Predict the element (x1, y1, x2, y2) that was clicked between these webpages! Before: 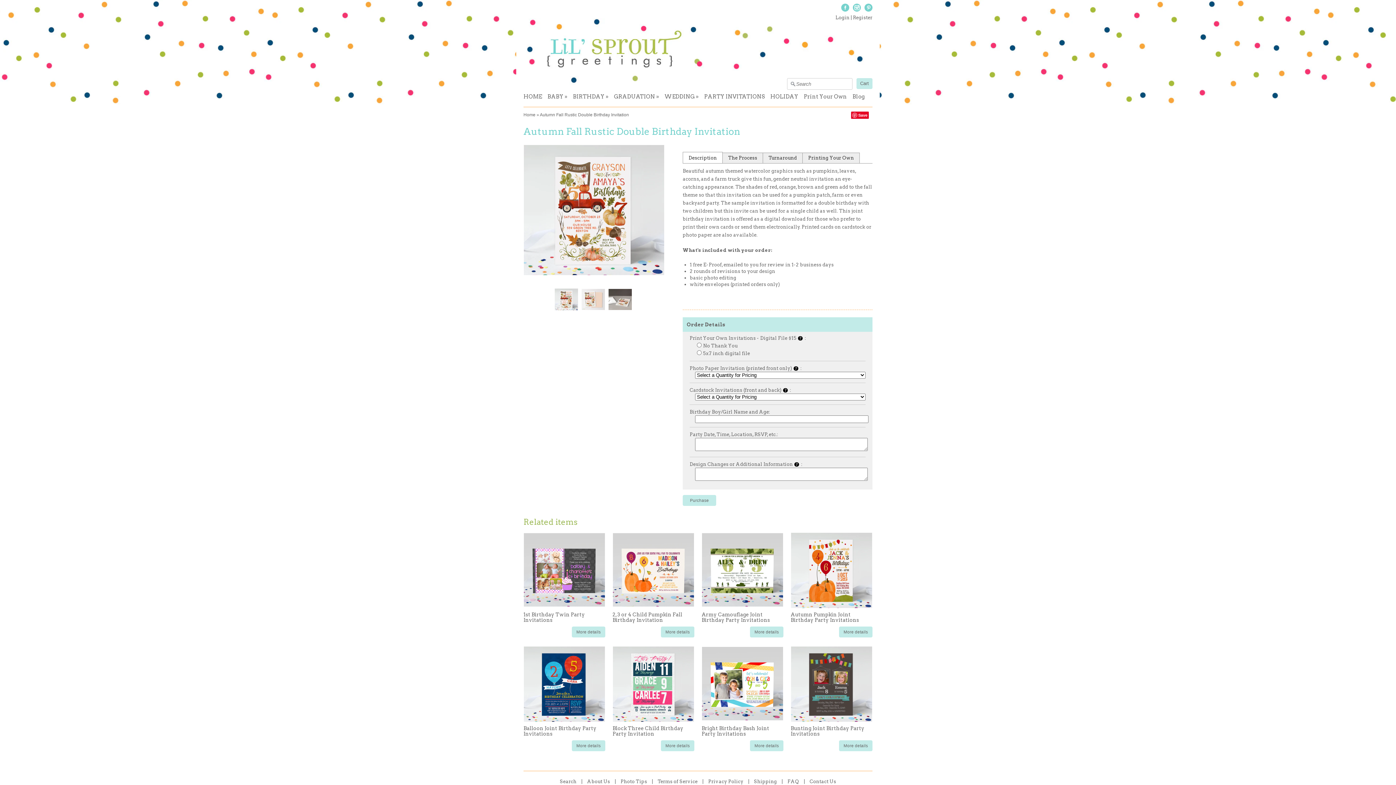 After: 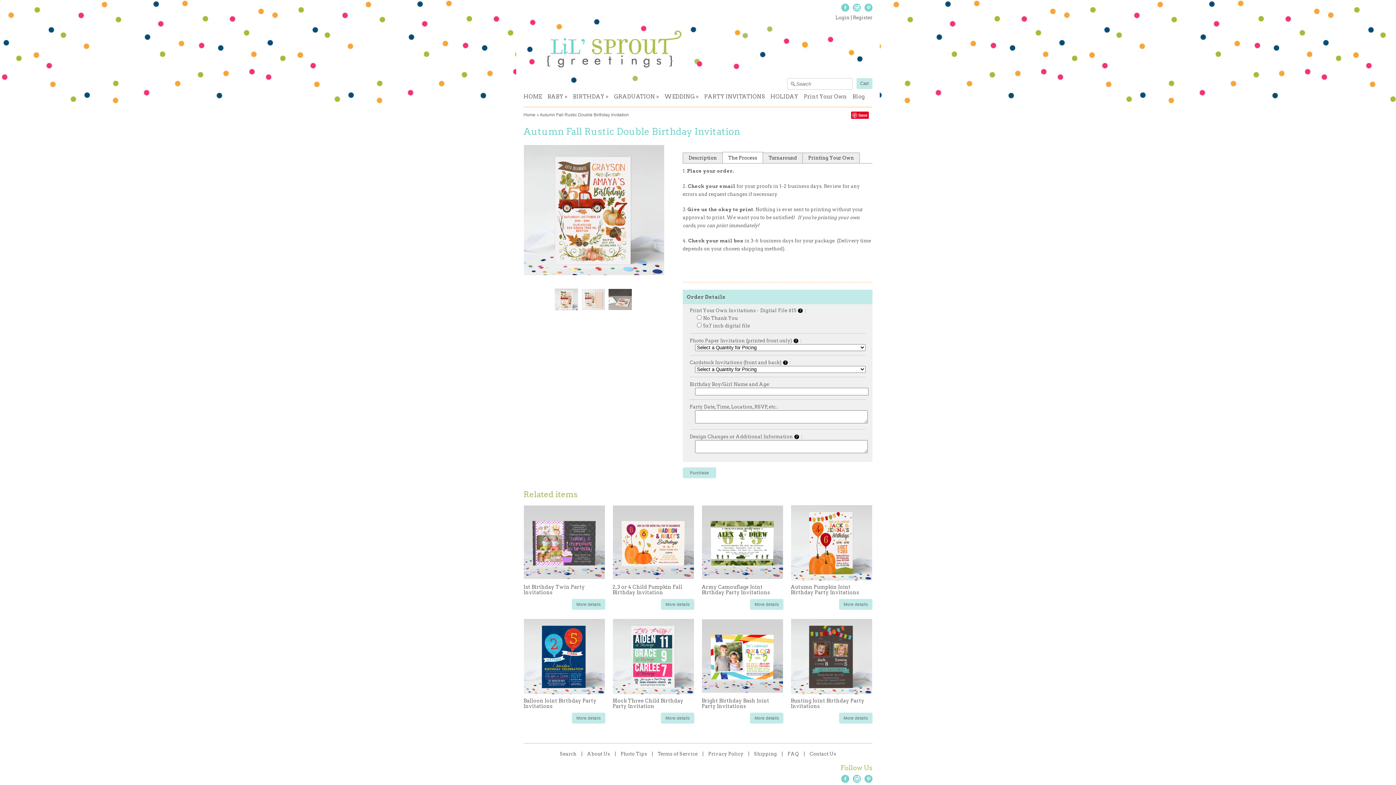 Action: label: The Process bbox: (722, 152, 763, 163)